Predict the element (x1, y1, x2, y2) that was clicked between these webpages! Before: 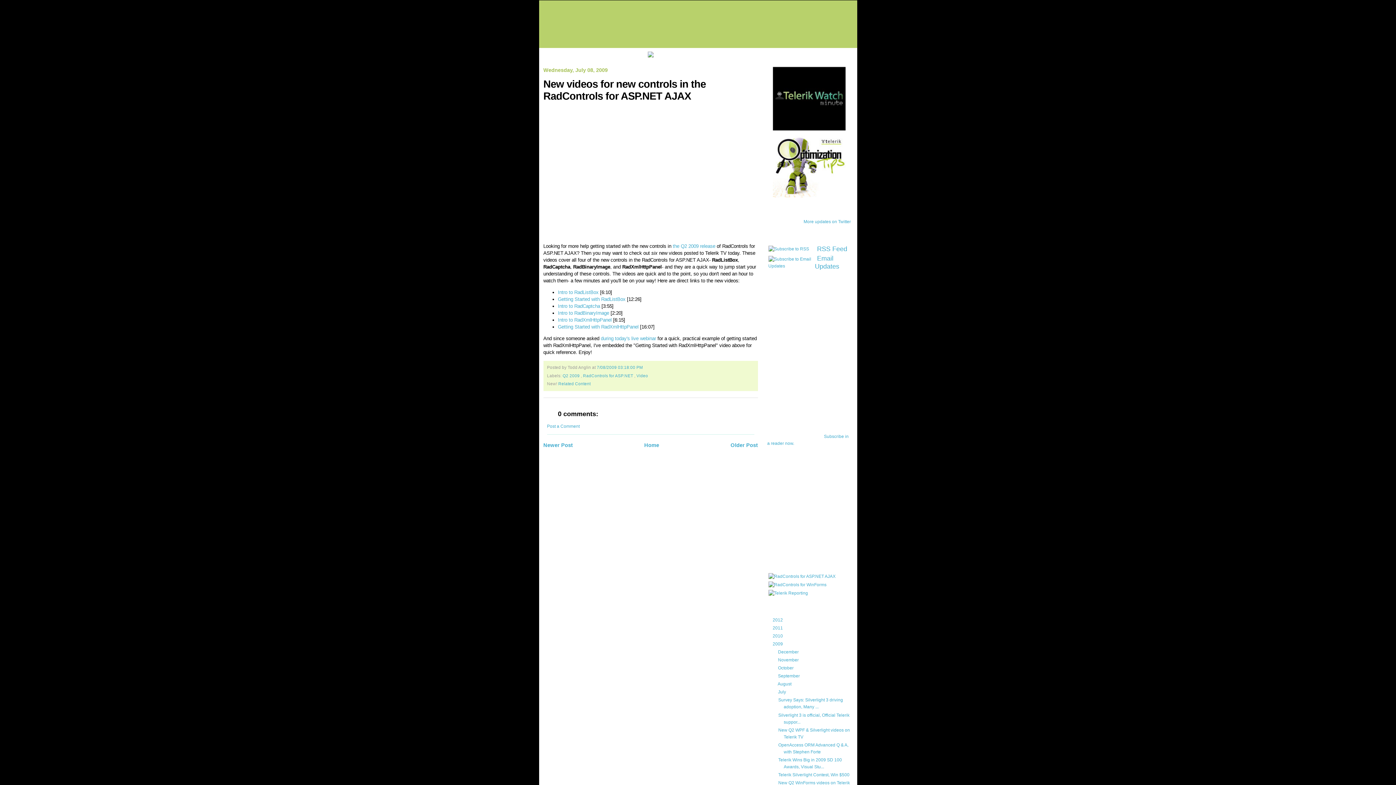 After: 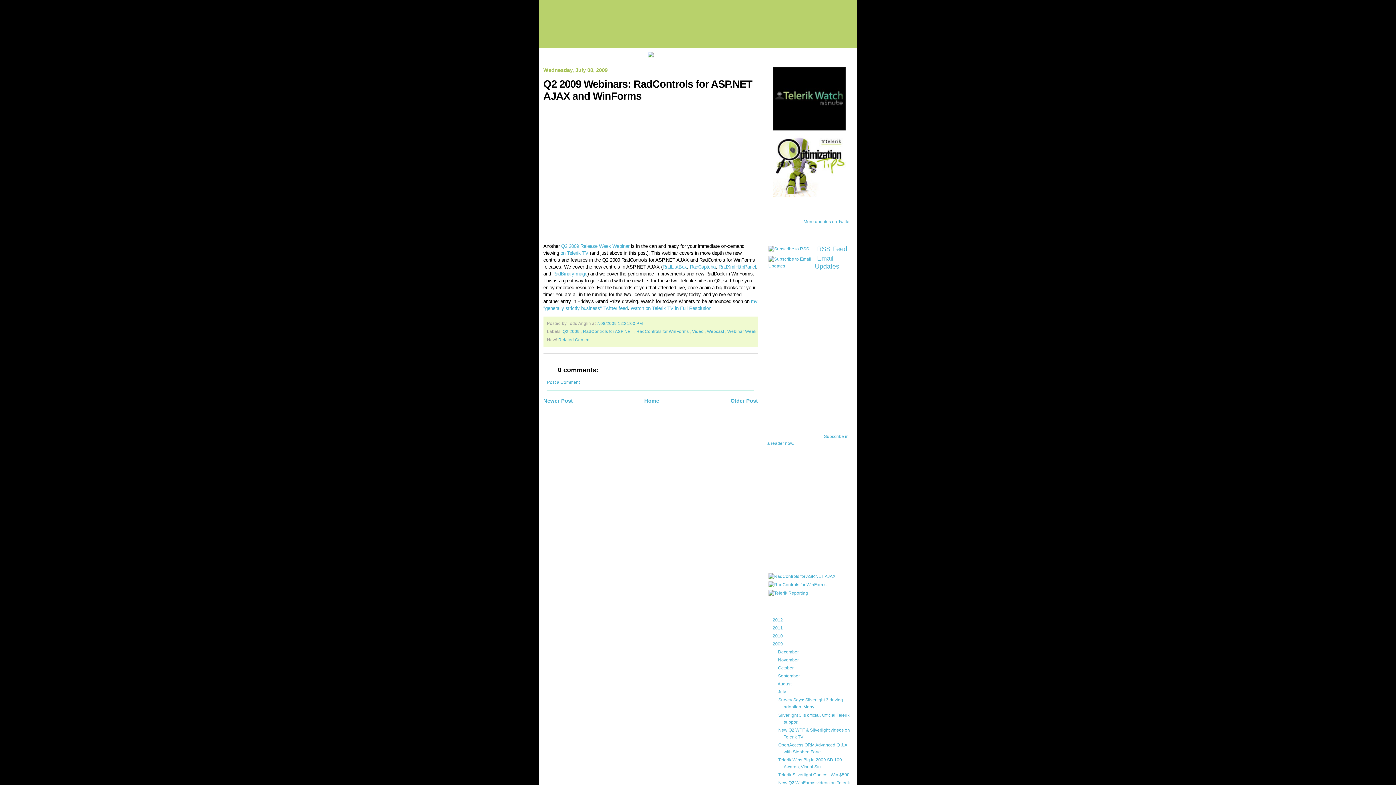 Action: bbox: (600, 336, 656, 341) label: during today's live webinar